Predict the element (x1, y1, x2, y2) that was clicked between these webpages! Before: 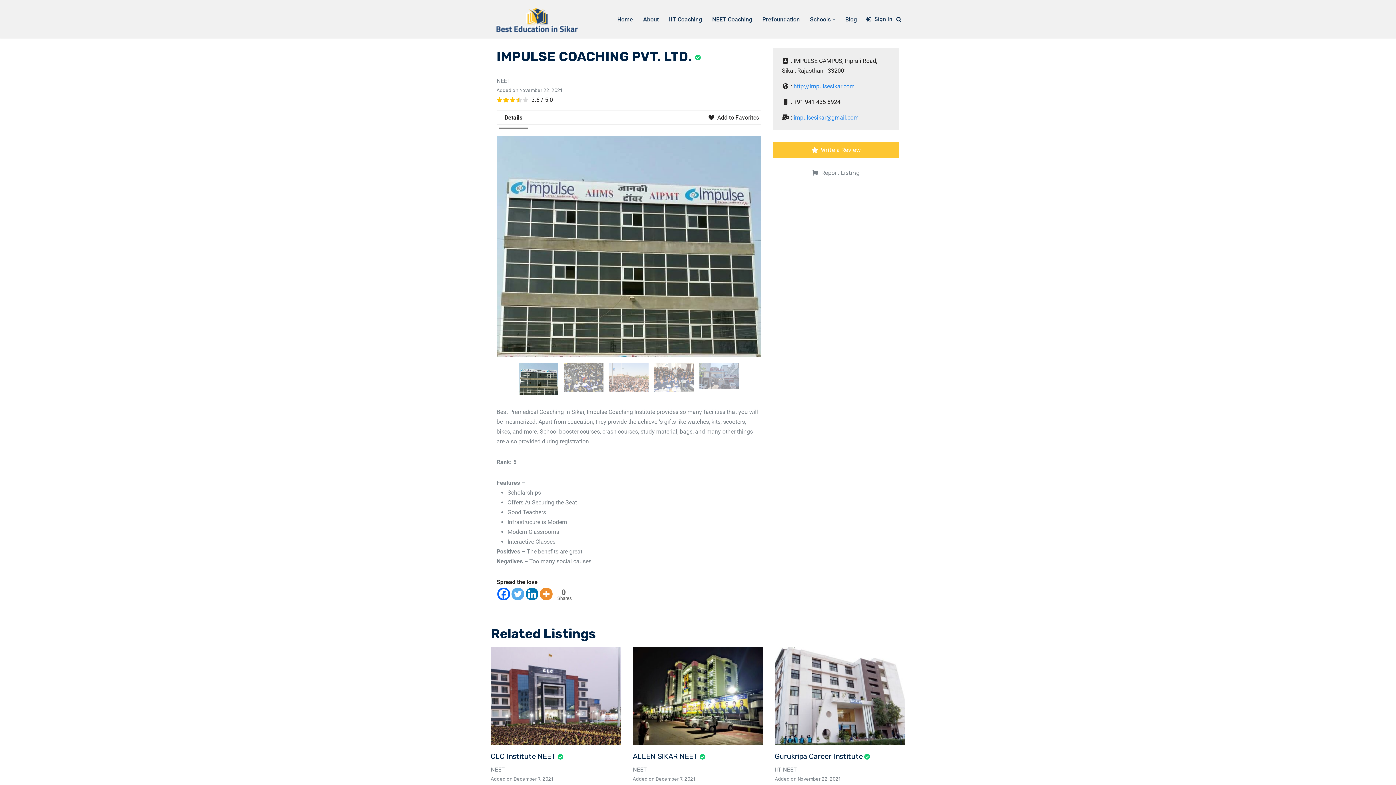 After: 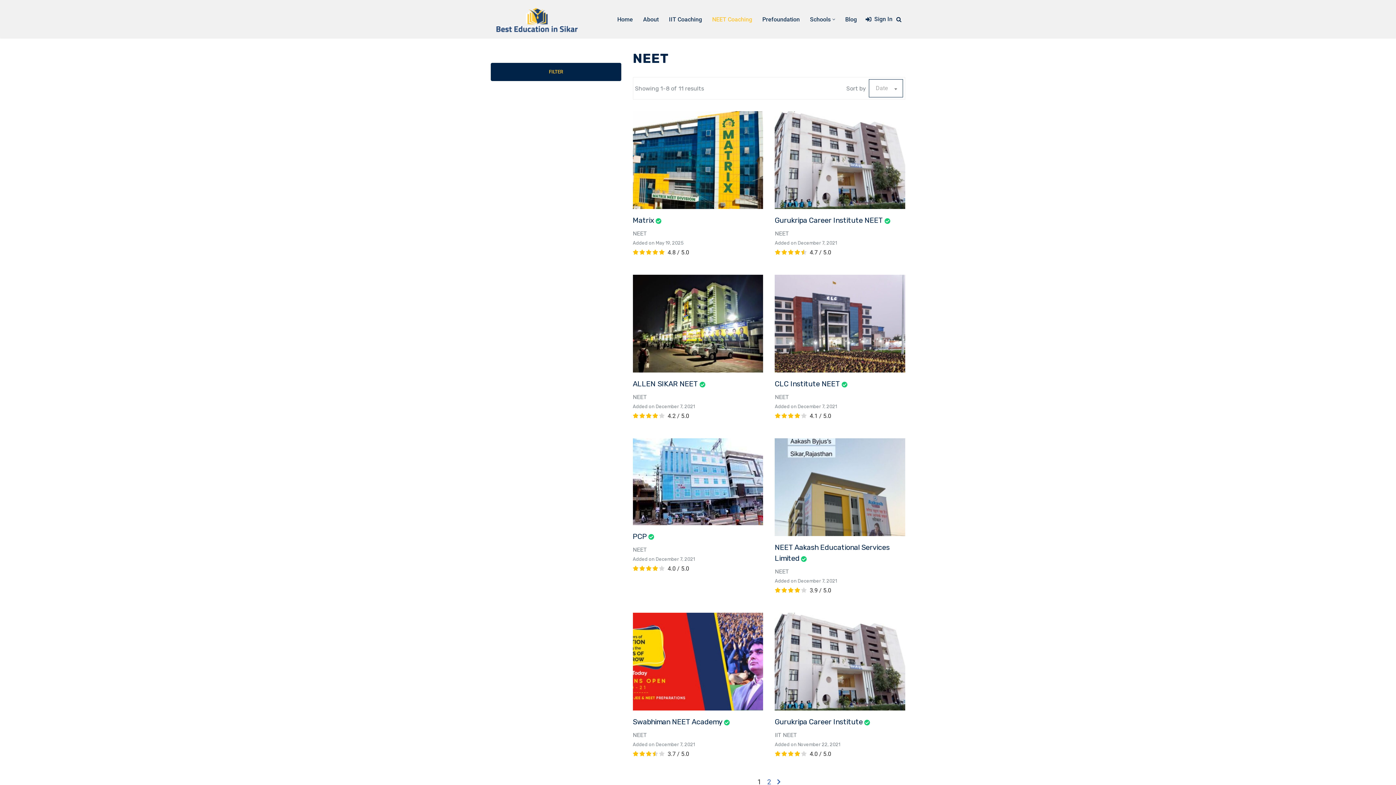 Action: label: NEET Coaching bbox: (712, 14, 752, 24)